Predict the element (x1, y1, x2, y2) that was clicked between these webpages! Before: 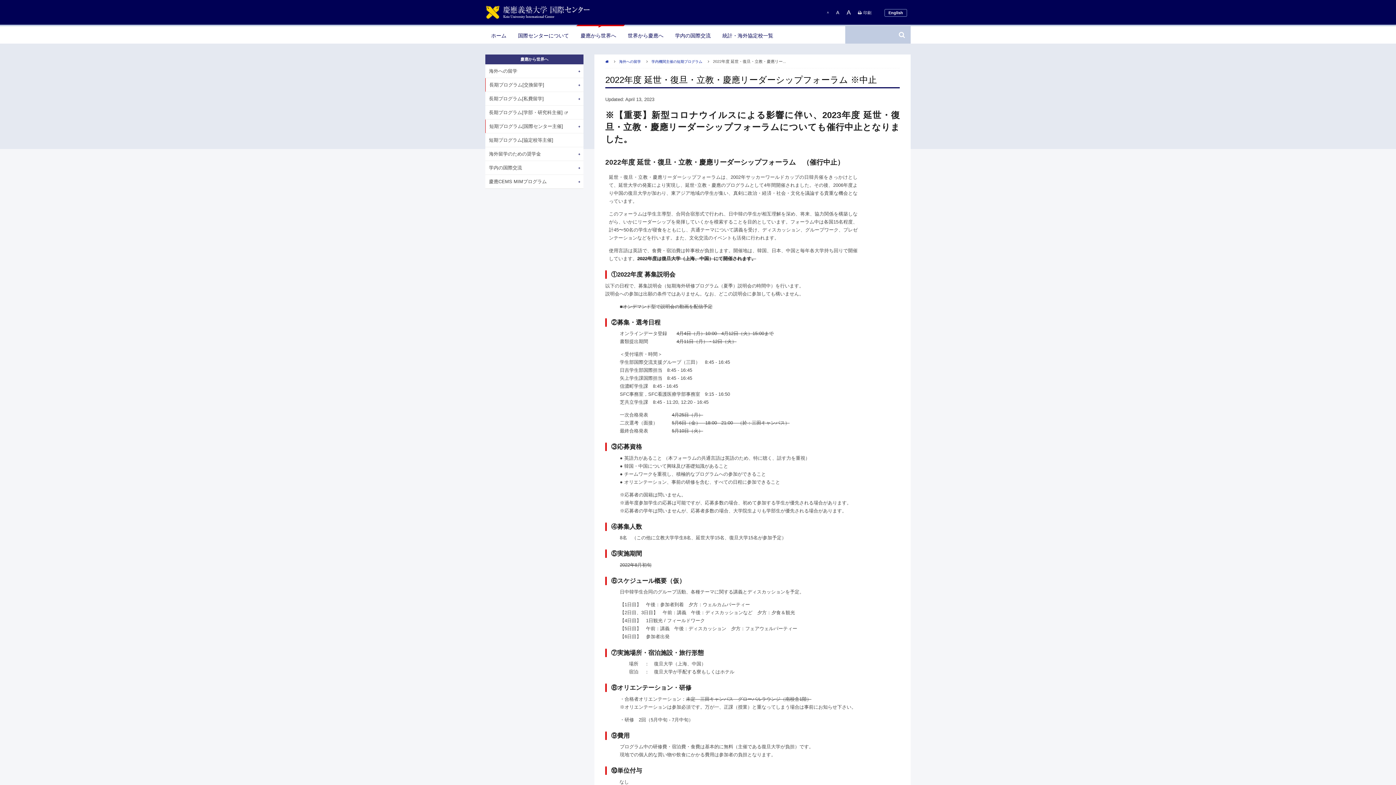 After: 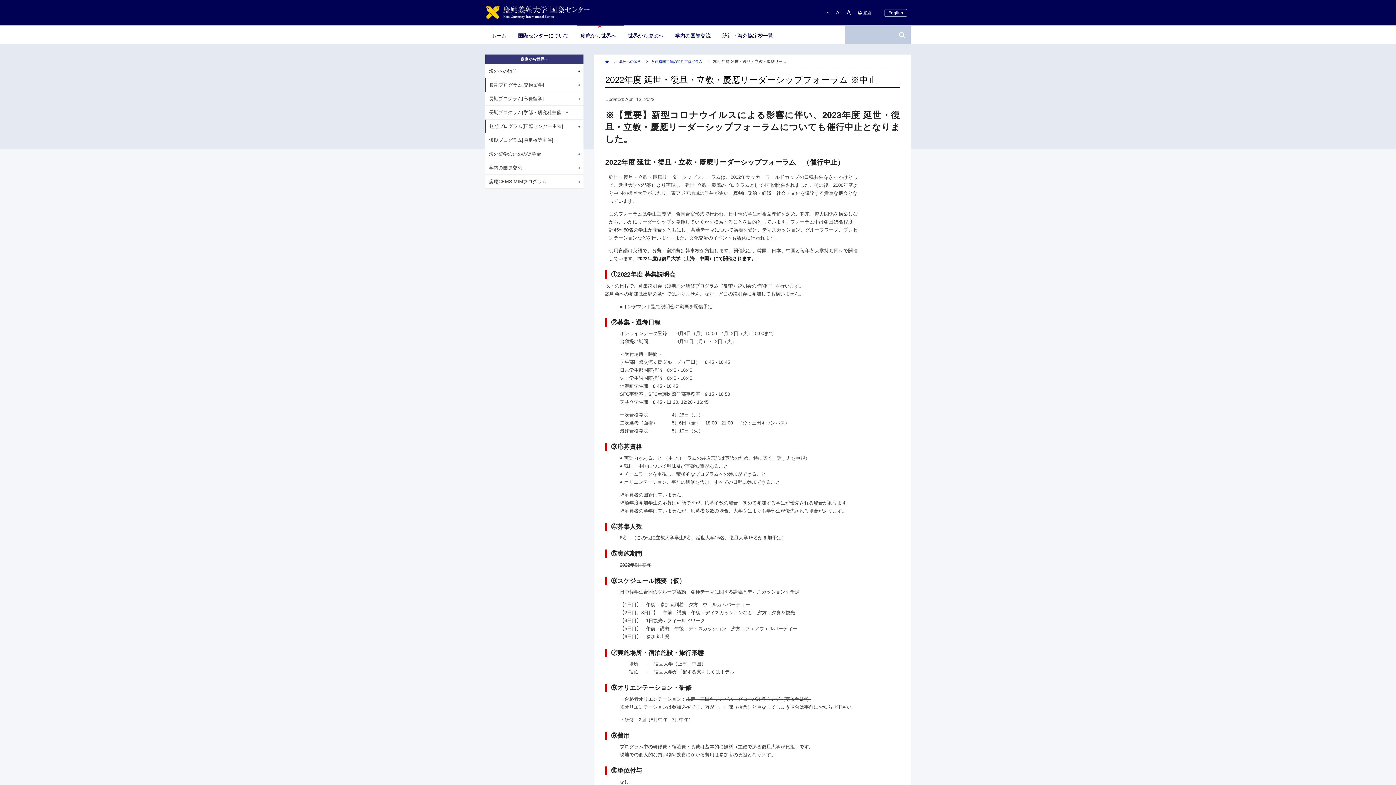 Action: bbox: (854, 9, 875, 16) label: 印刷